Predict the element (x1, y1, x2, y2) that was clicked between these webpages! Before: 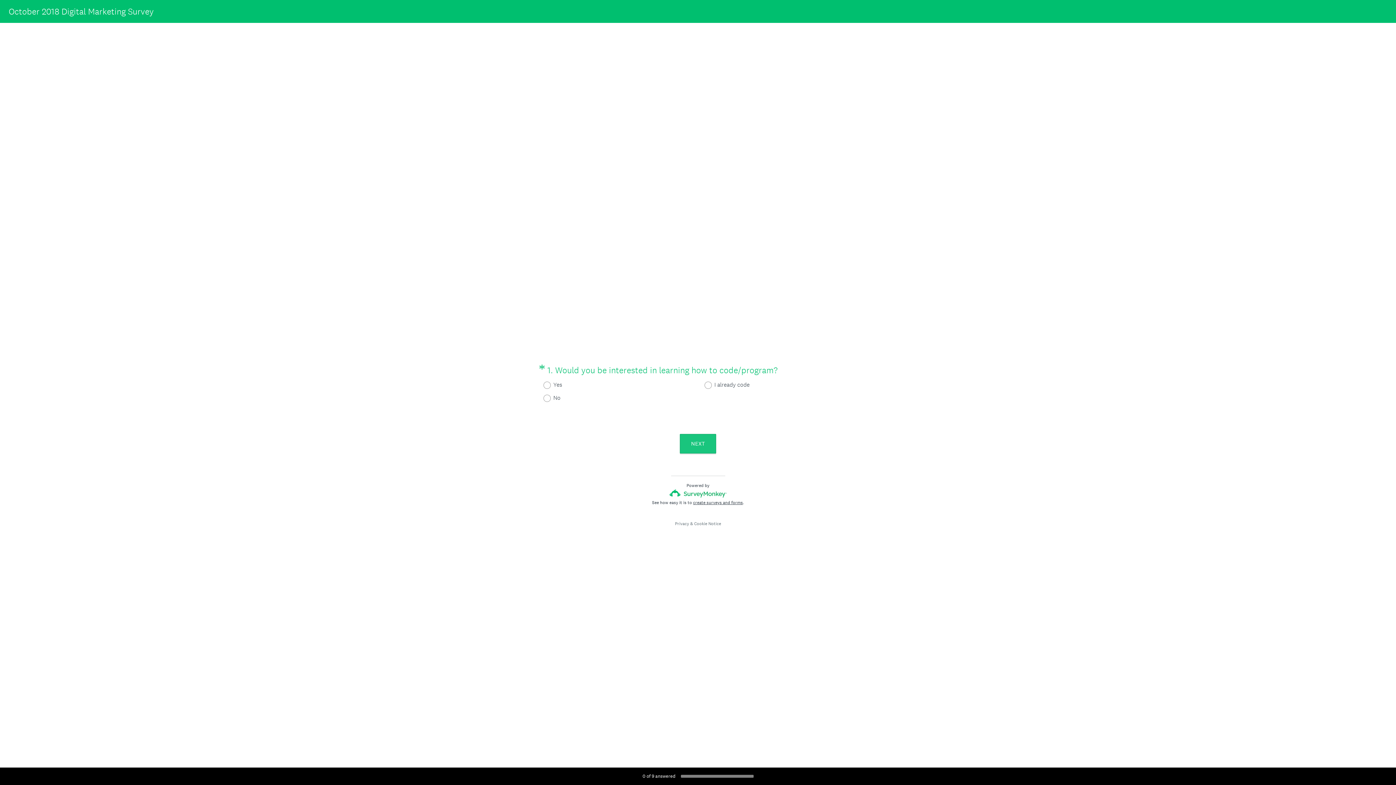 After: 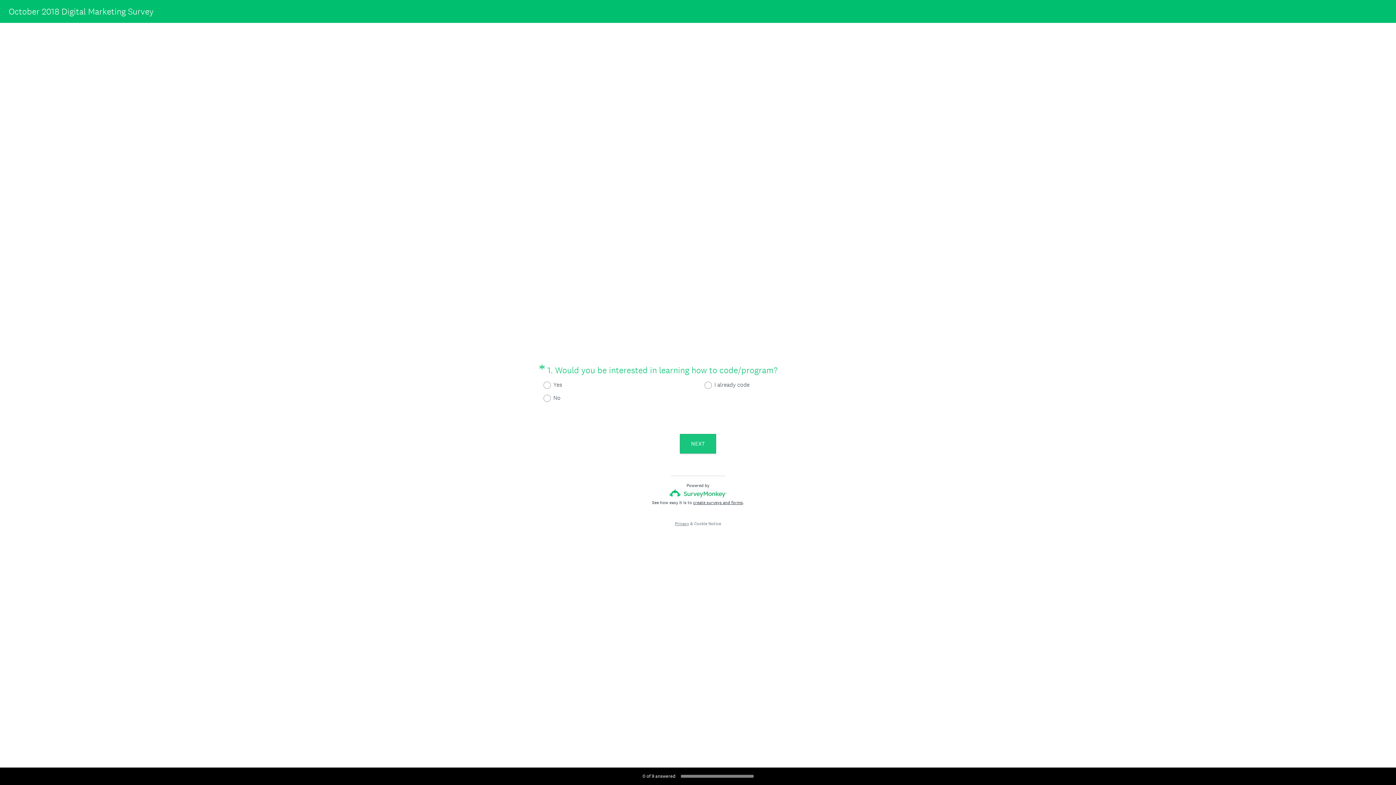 Action: bbox: (675, 520, 689, 526) label: Privacy